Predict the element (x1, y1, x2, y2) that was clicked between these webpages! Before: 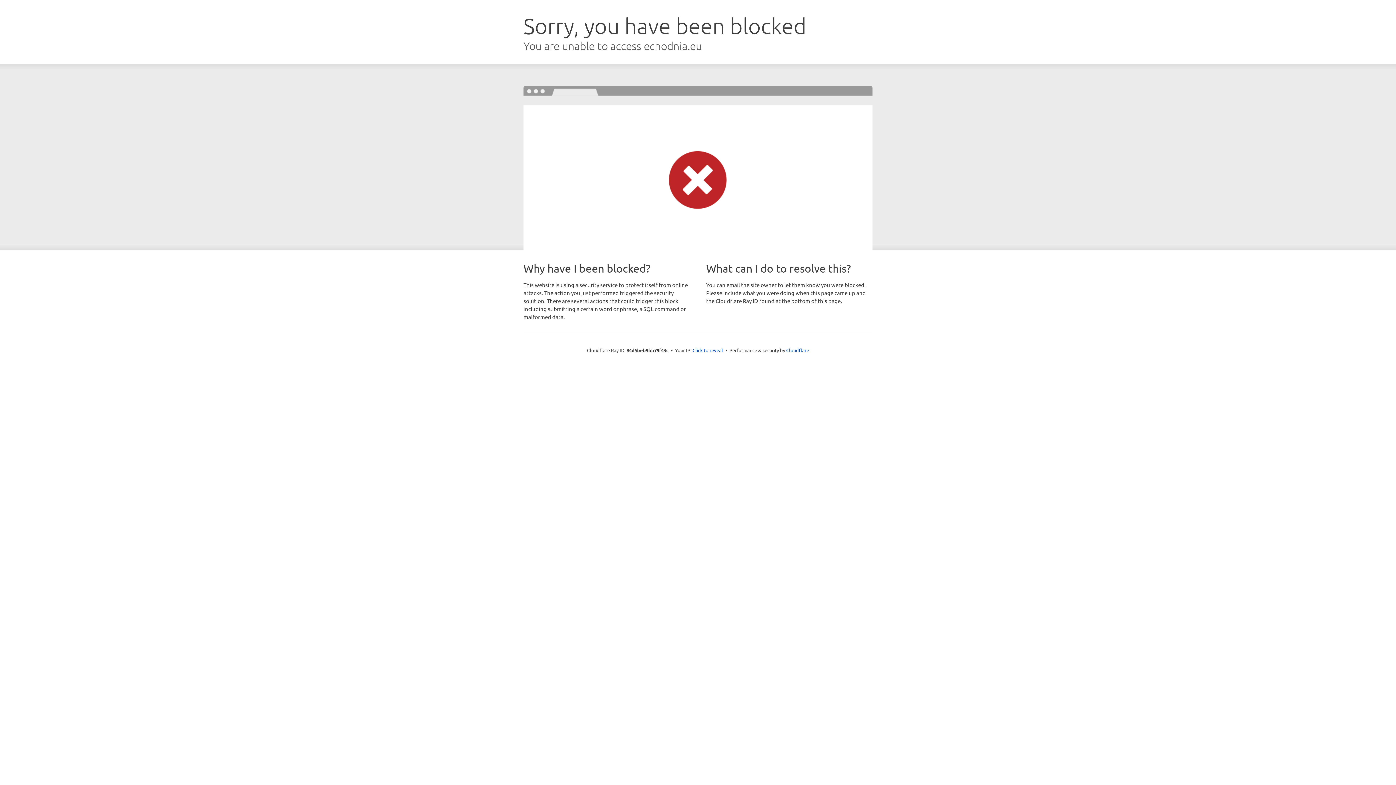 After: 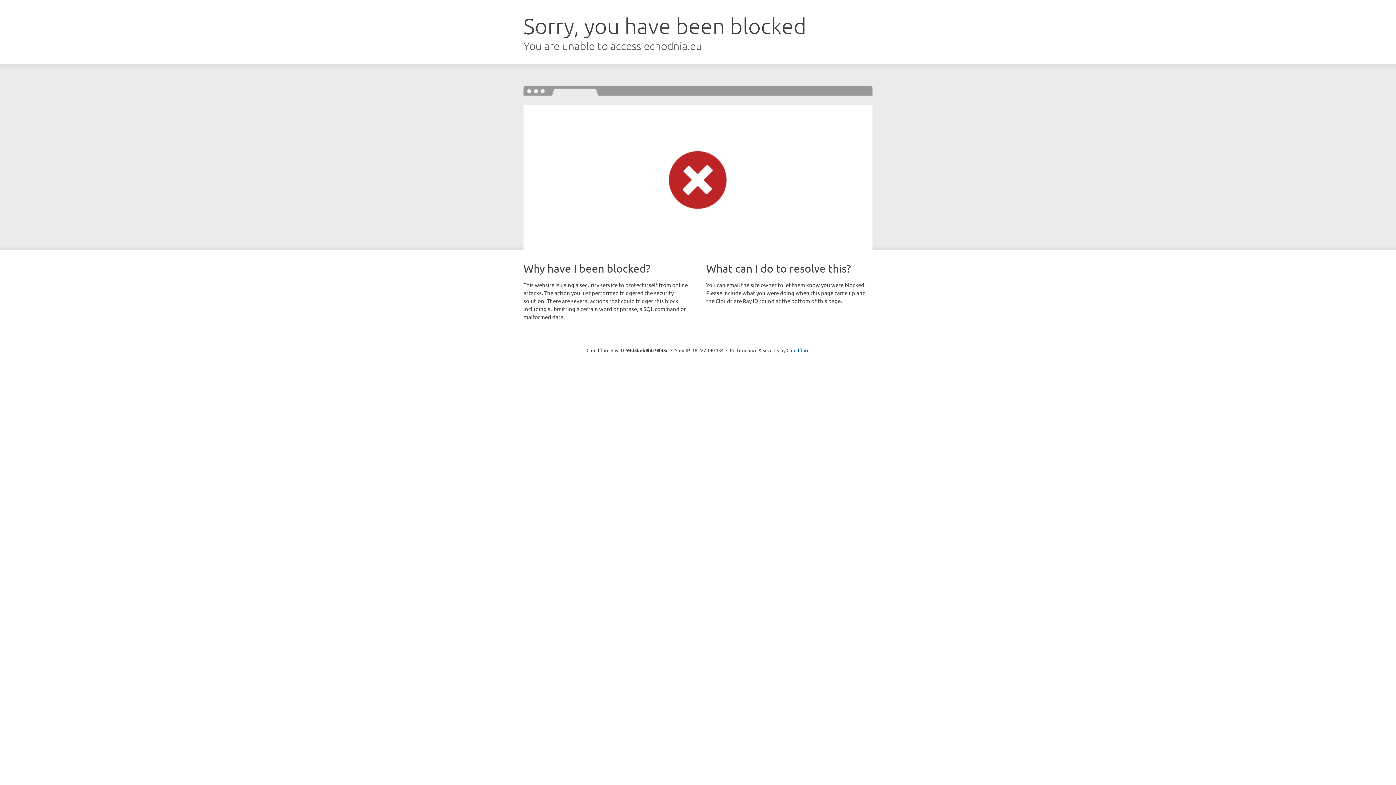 Action: label: Click to reveal bbox: (692, 346, 723, 353)